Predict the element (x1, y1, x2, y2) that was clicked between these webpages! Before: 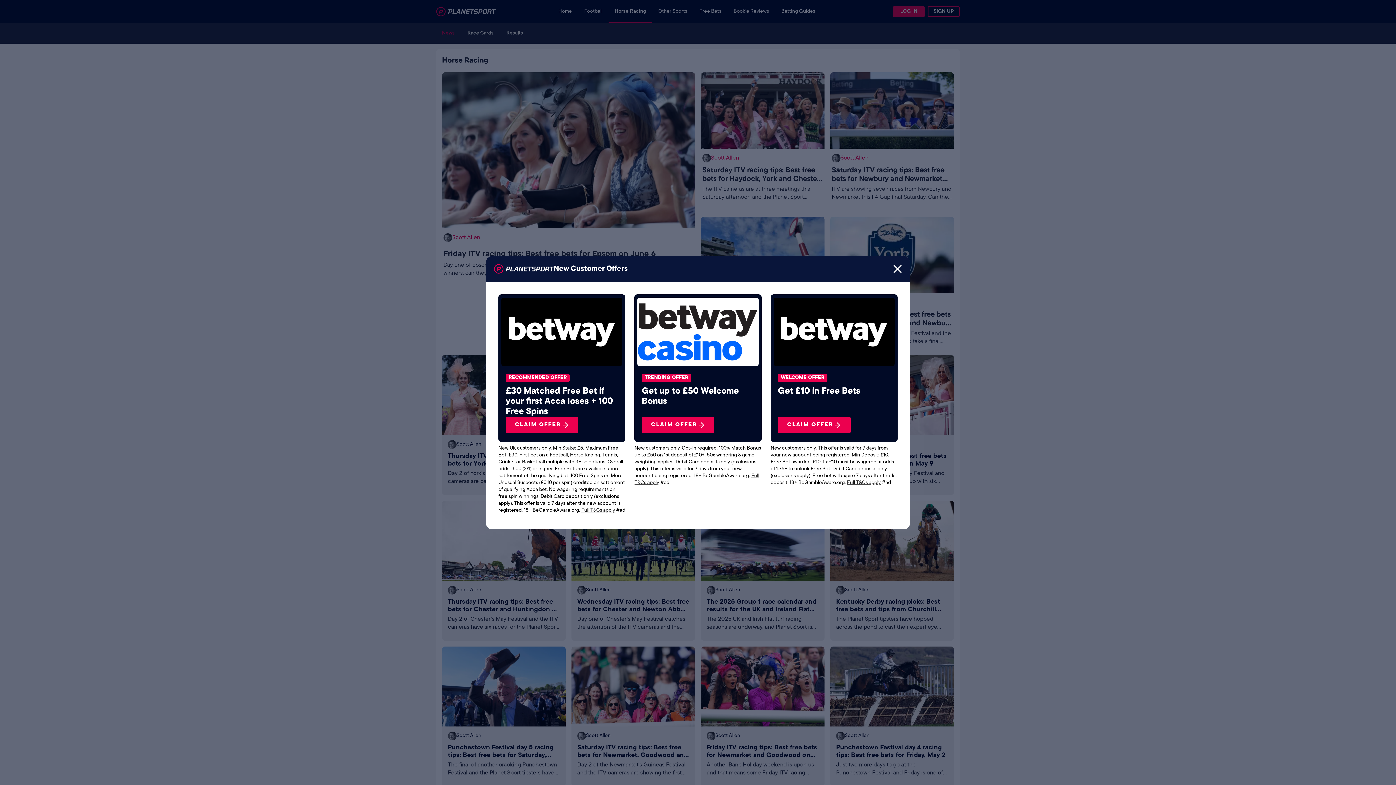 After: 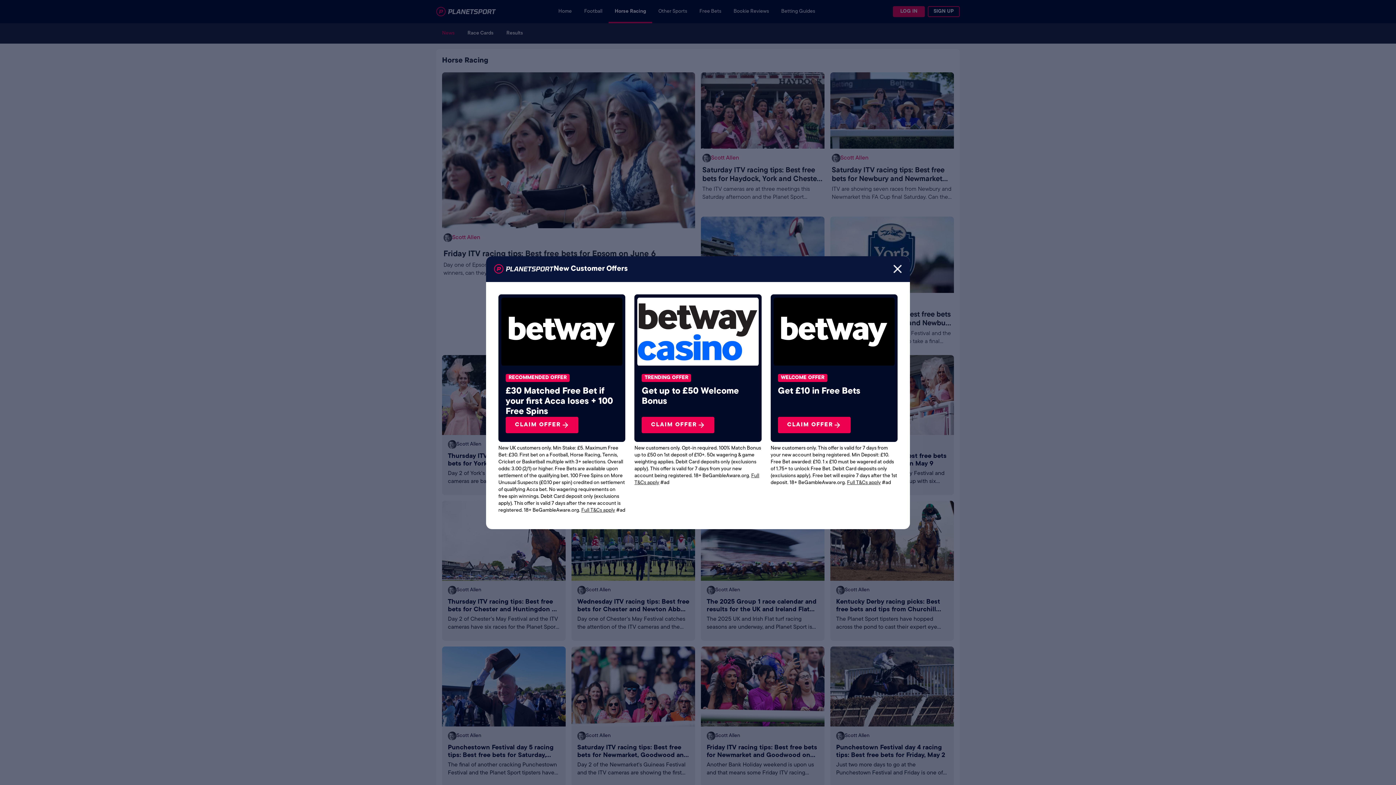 Action: bbox: (505, 416, 578, 433) label: CLAIM OFFER